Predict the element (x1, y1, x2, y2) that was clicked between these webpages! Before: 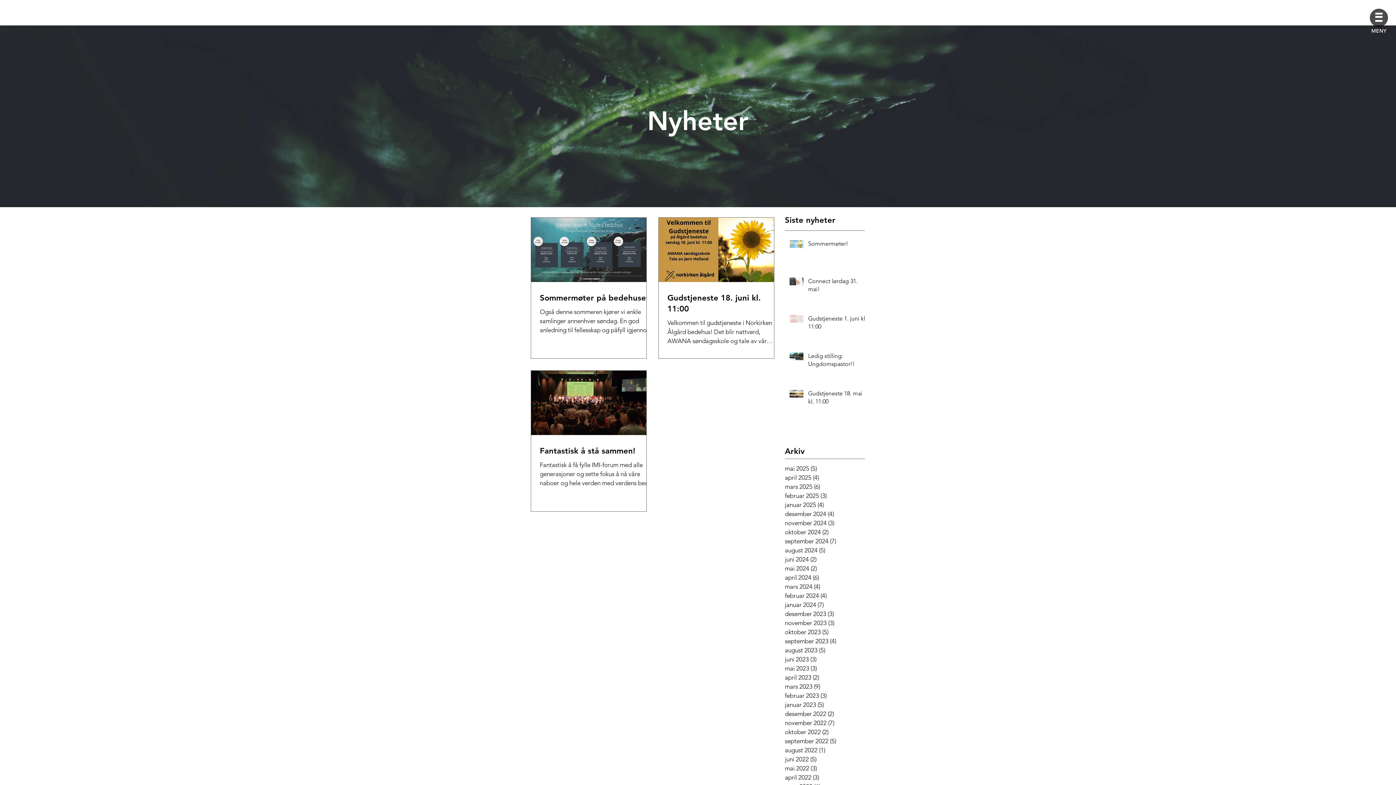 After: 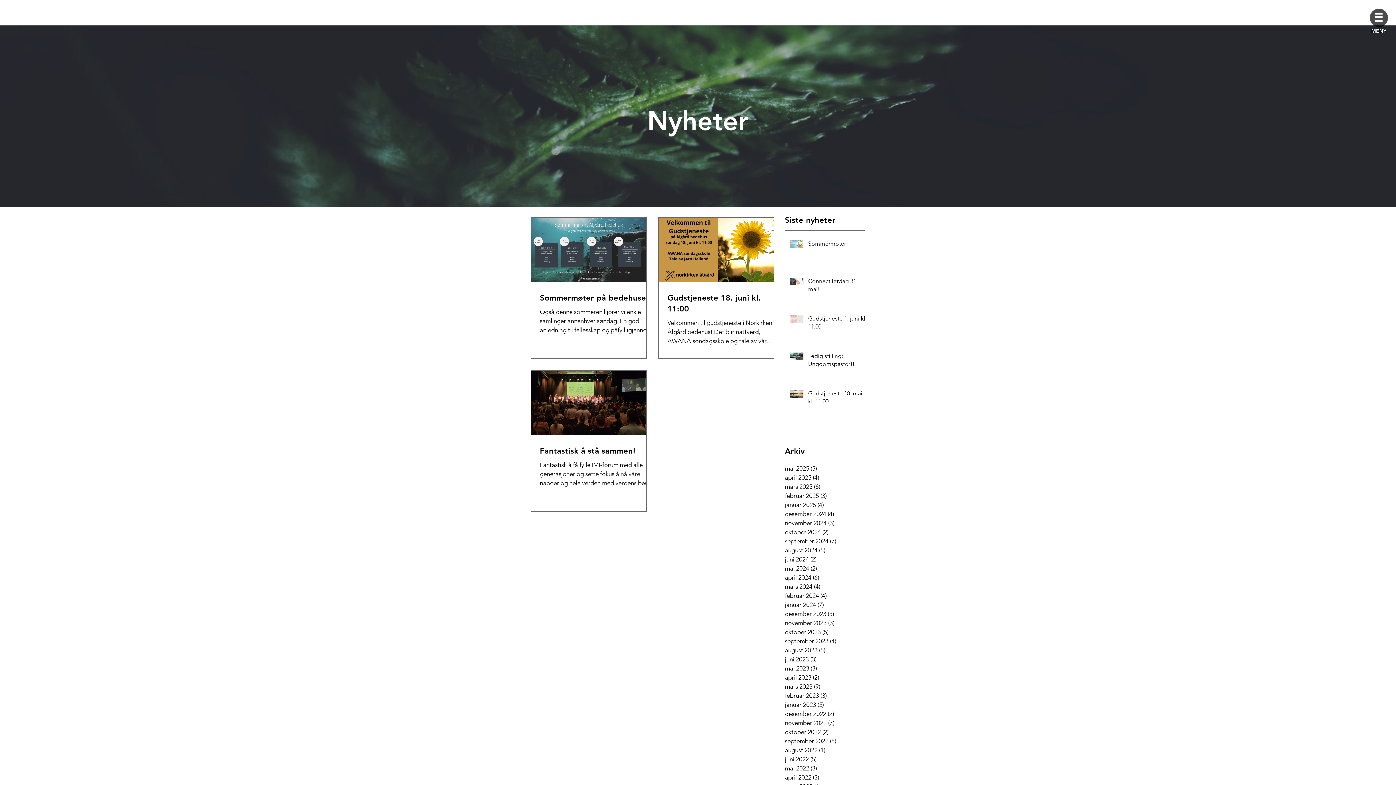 Action: bbox: (1375, 16, 1382, 17)